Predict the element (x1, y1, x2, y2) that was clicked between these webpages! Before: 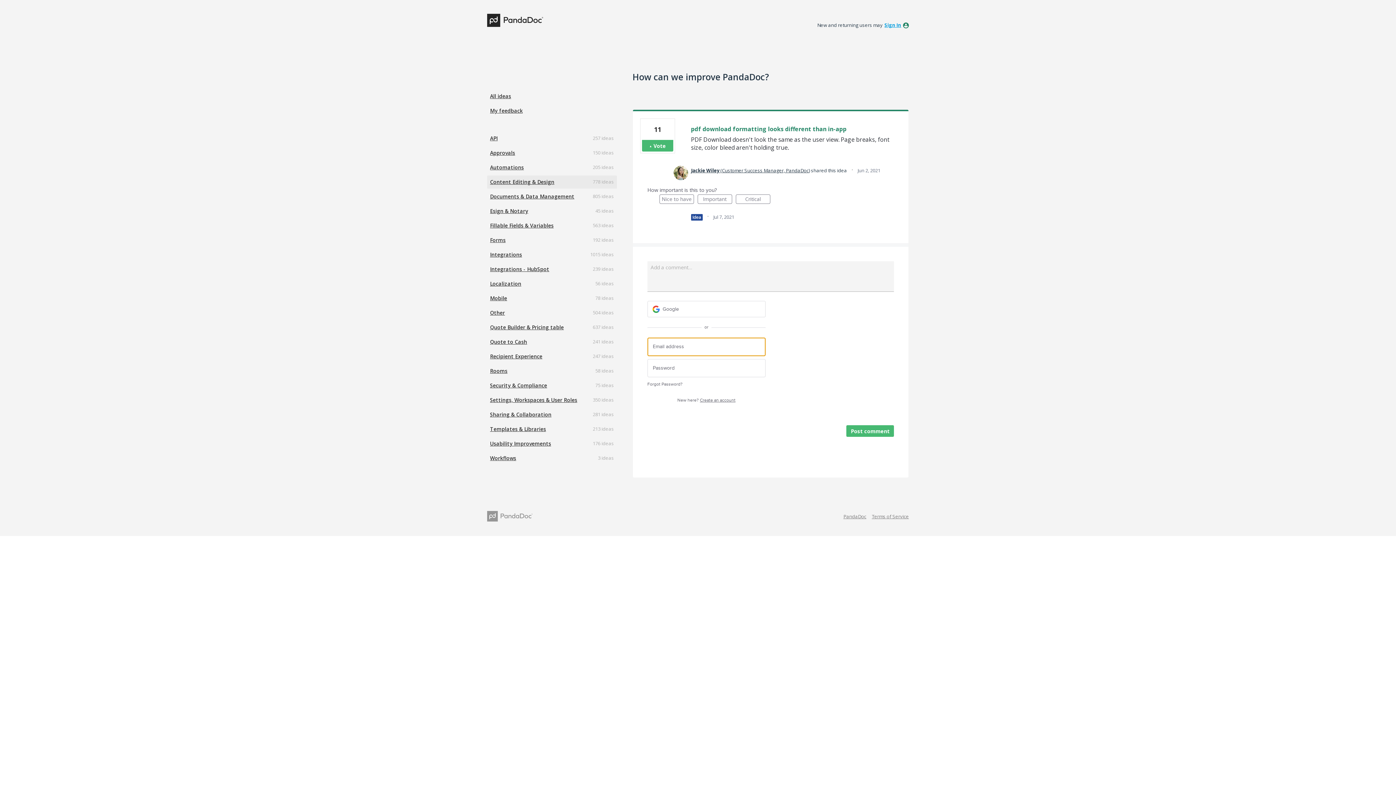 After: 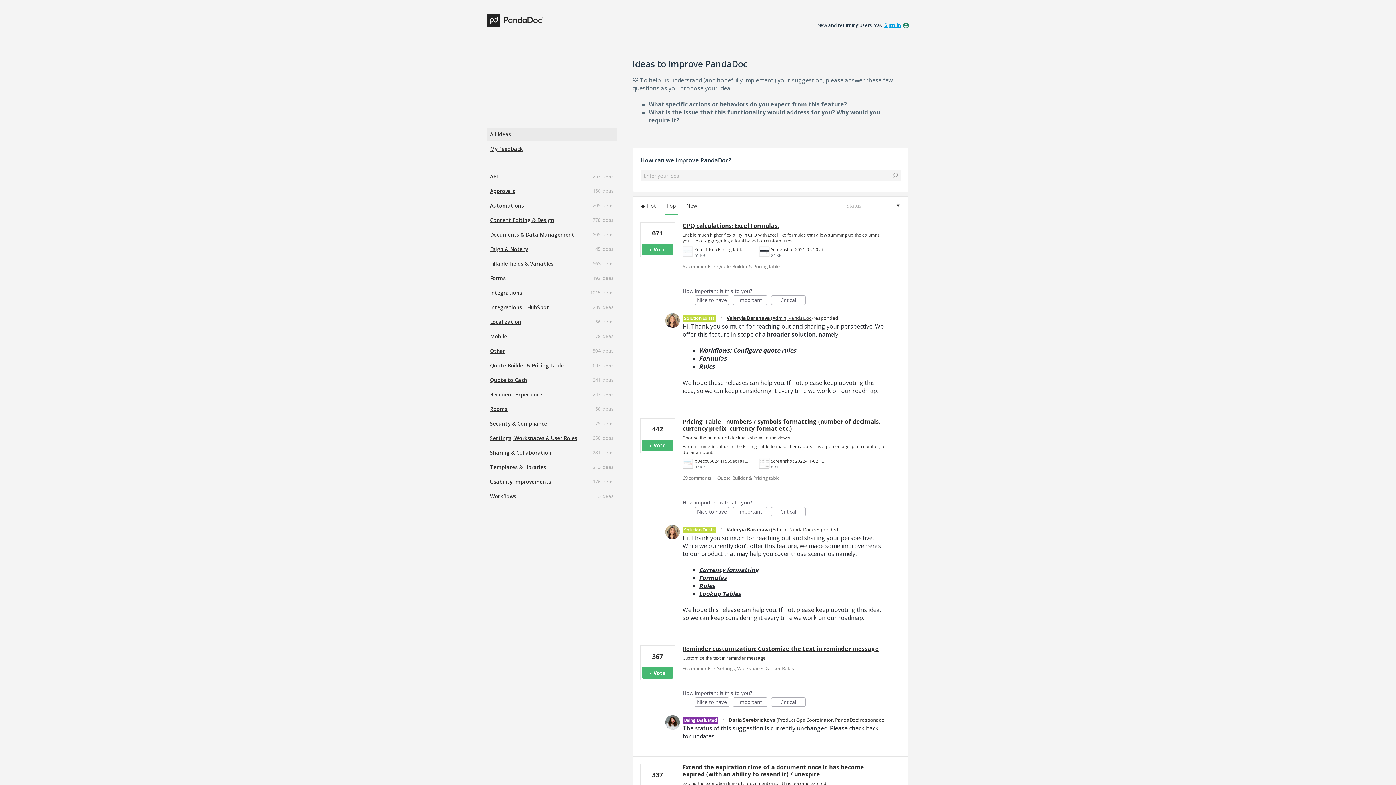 Action: bbox: (487, 13, 543, 26)